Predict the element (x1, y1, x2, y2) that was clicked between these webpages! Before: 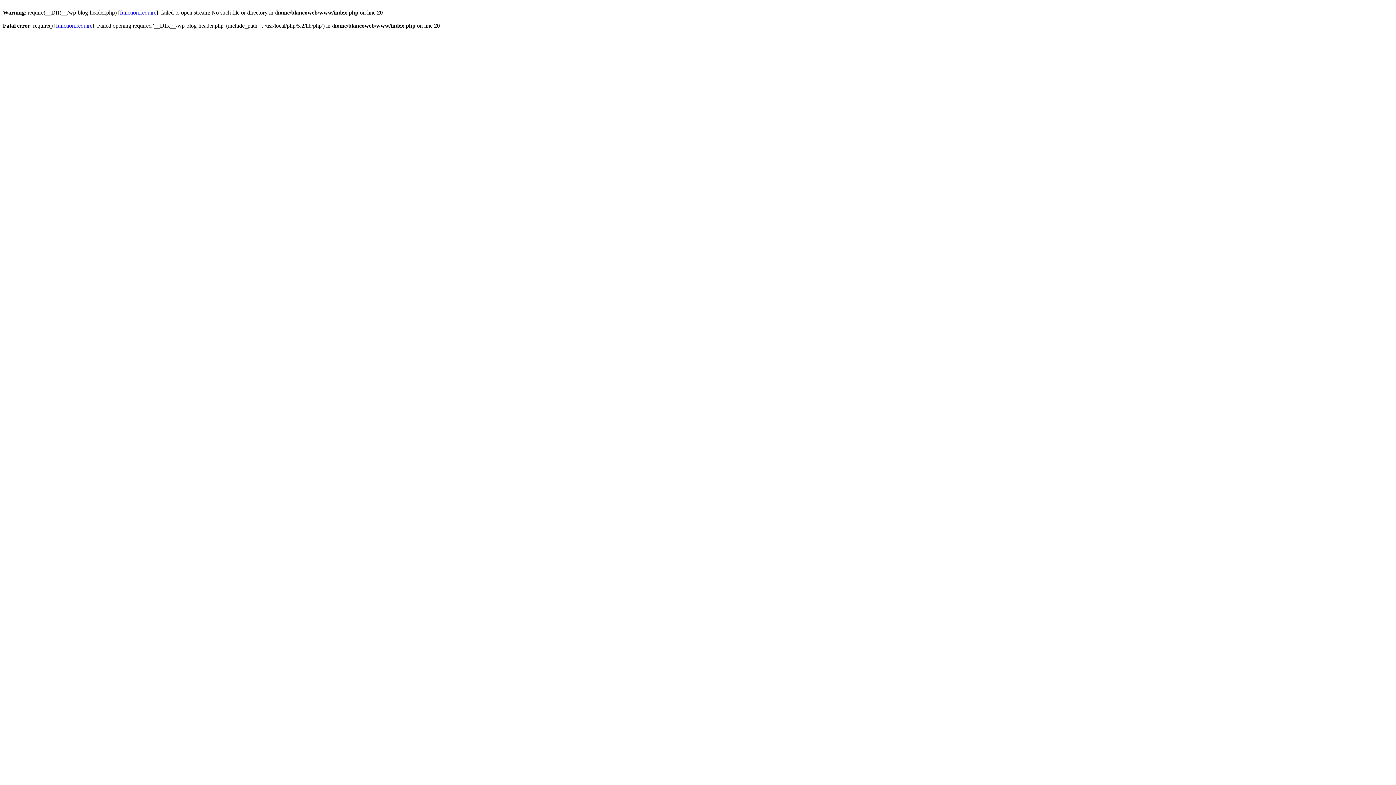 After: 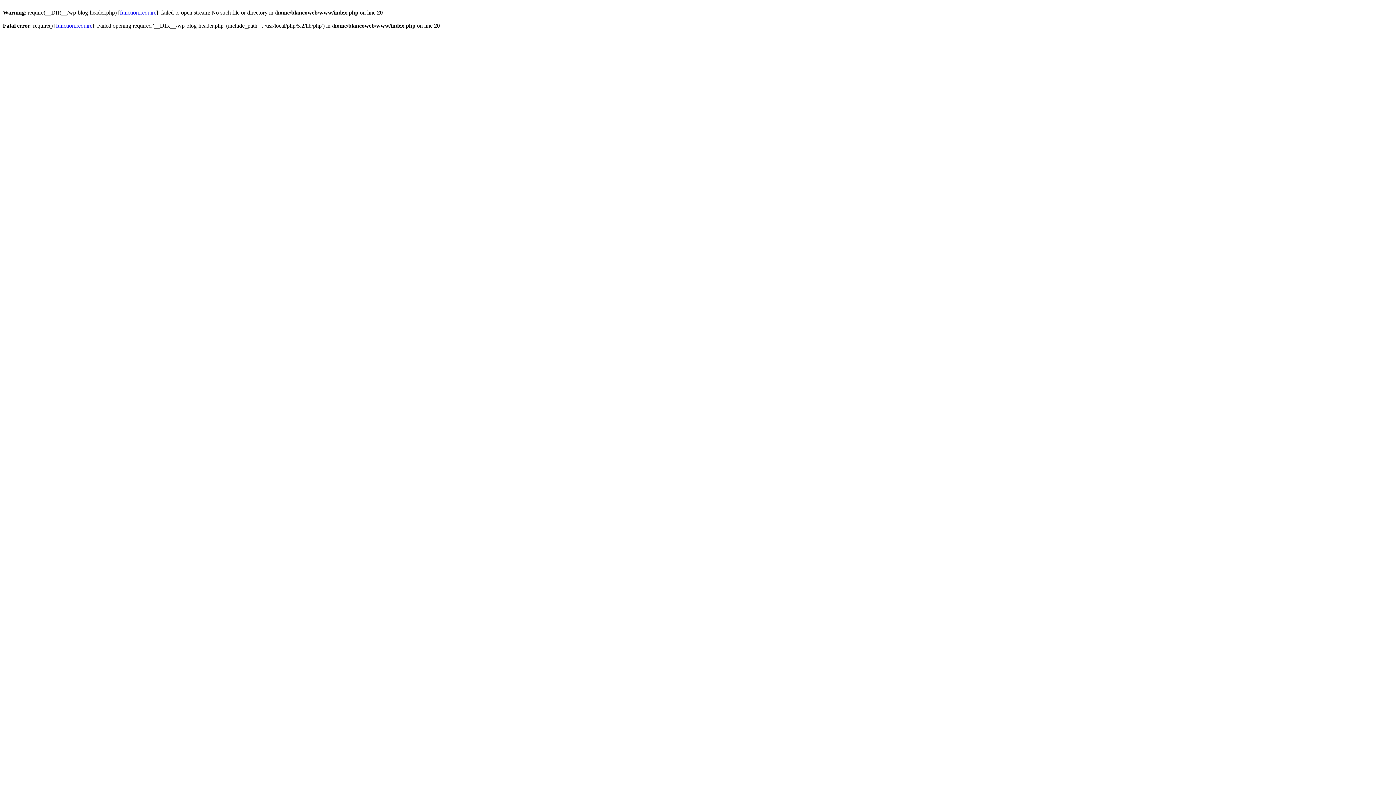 Action: label: function.require bbox: (120, 9, 156, 15)